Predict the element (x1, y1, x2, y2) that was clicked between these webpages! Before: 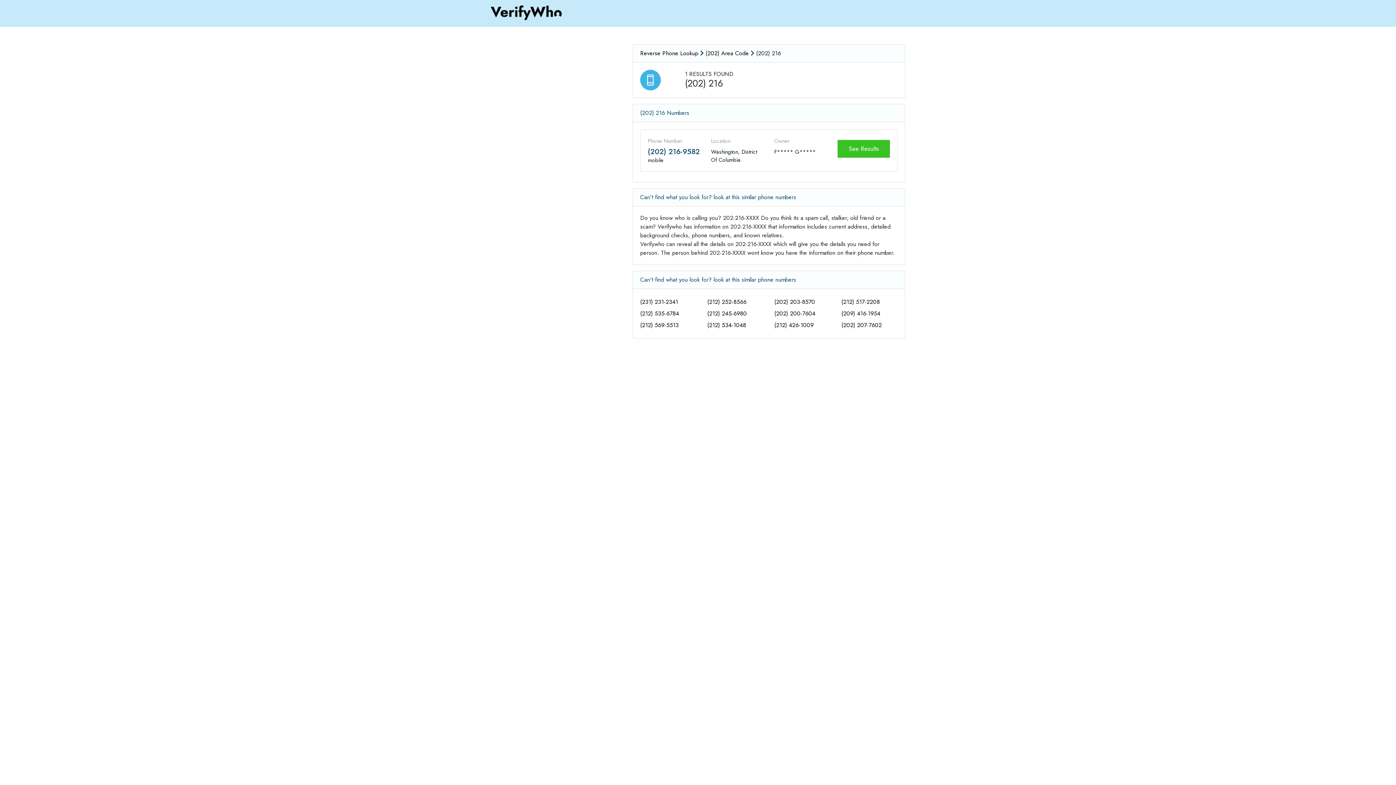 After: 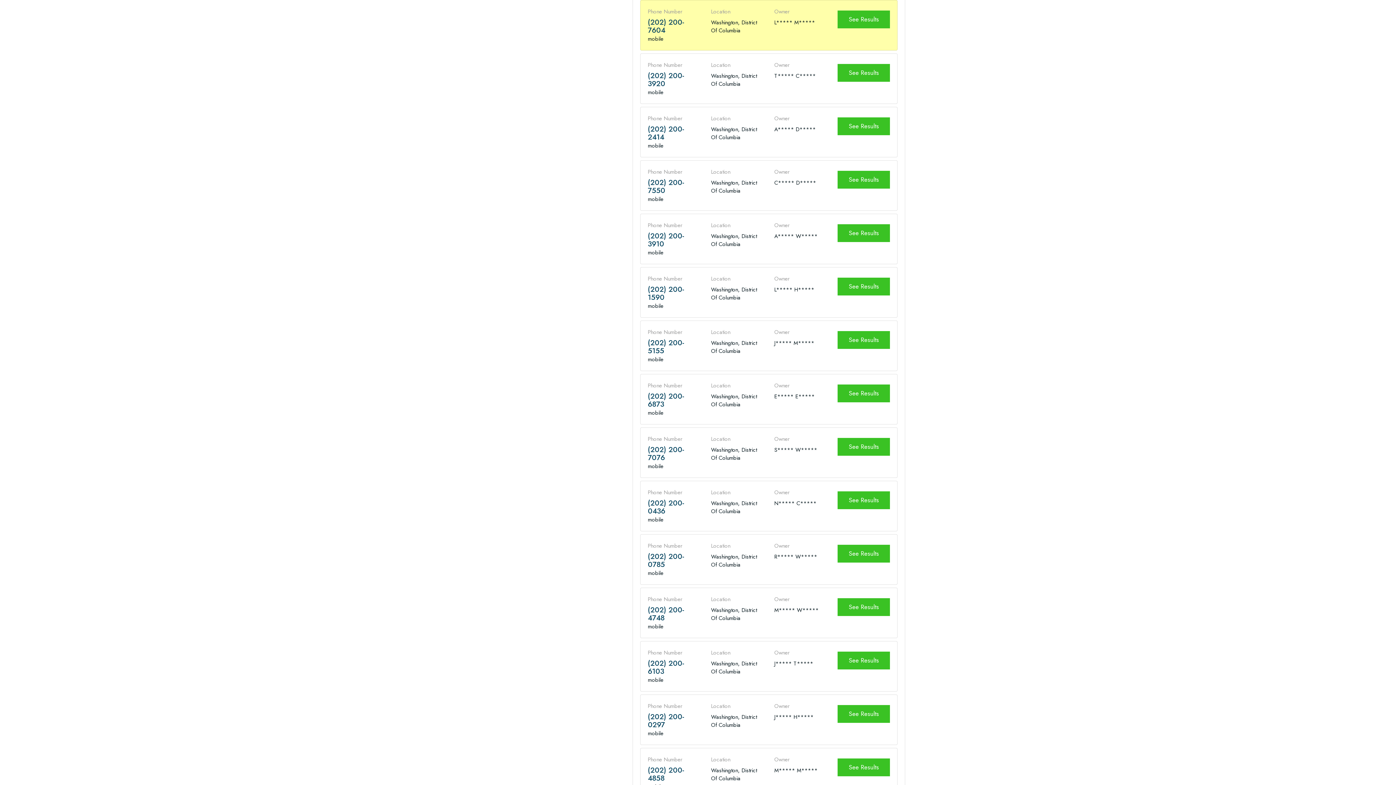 Action: label: (202) 200-7604 bbox: (774, 309, 815, 317)